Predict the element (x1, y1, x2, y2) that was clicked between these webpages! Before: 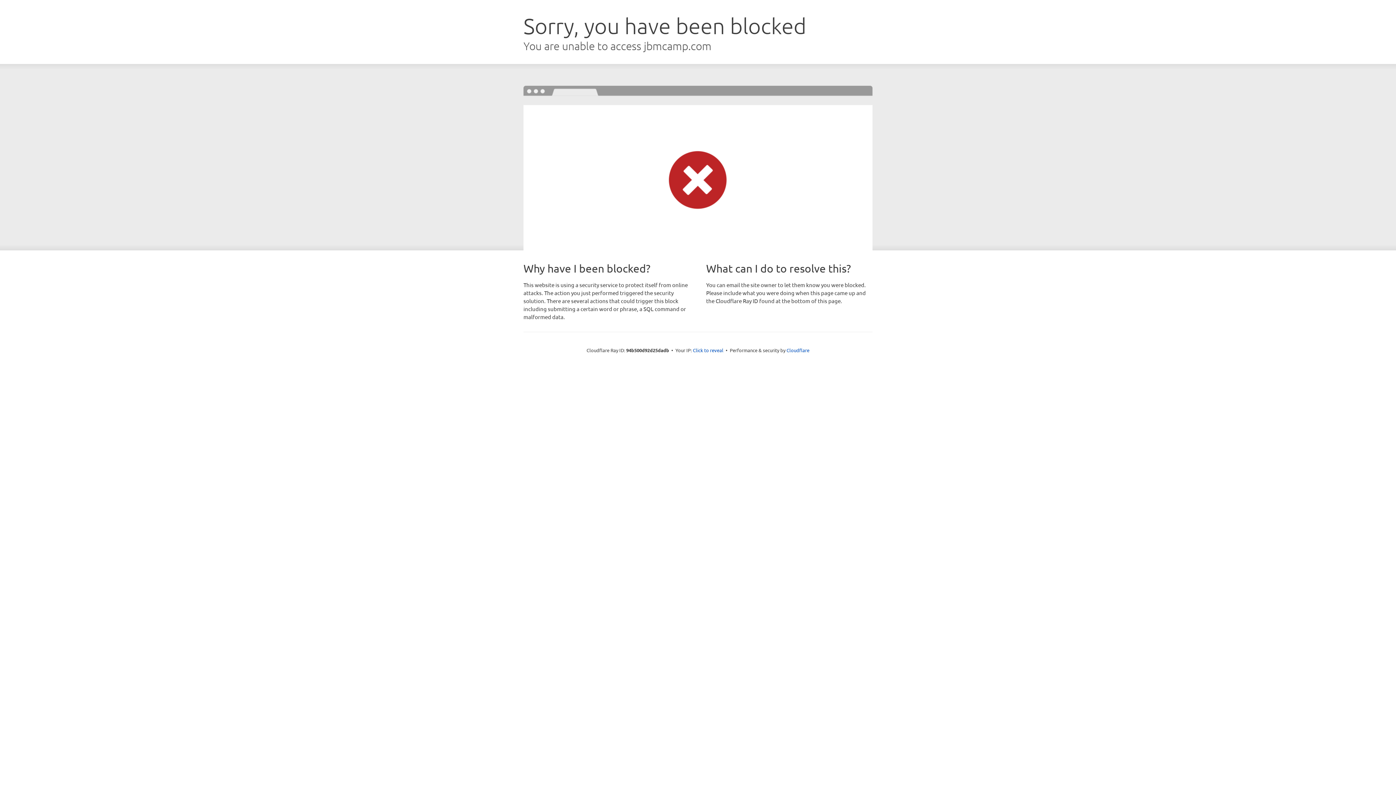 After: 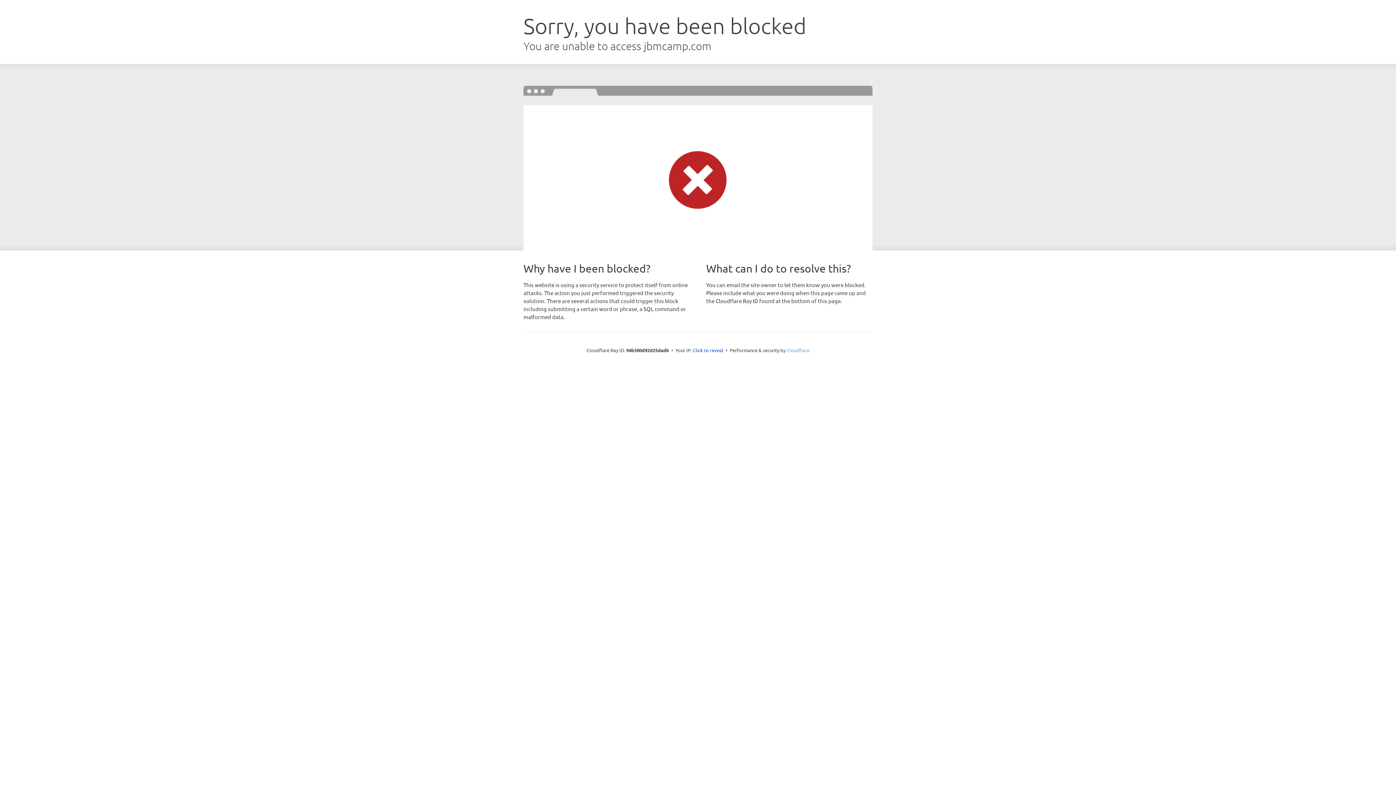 Action: label: Cloudflare bbox: (786, 347, 809, 353)